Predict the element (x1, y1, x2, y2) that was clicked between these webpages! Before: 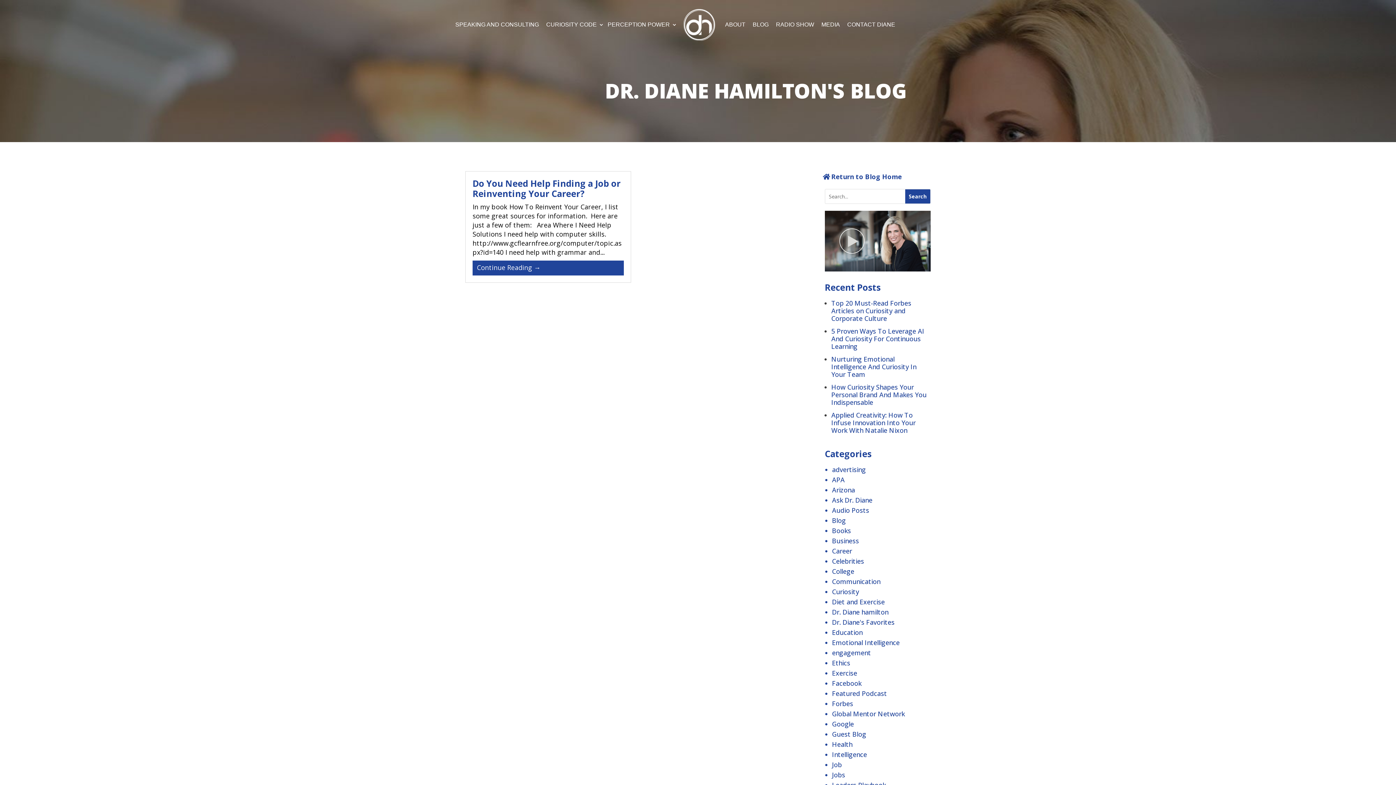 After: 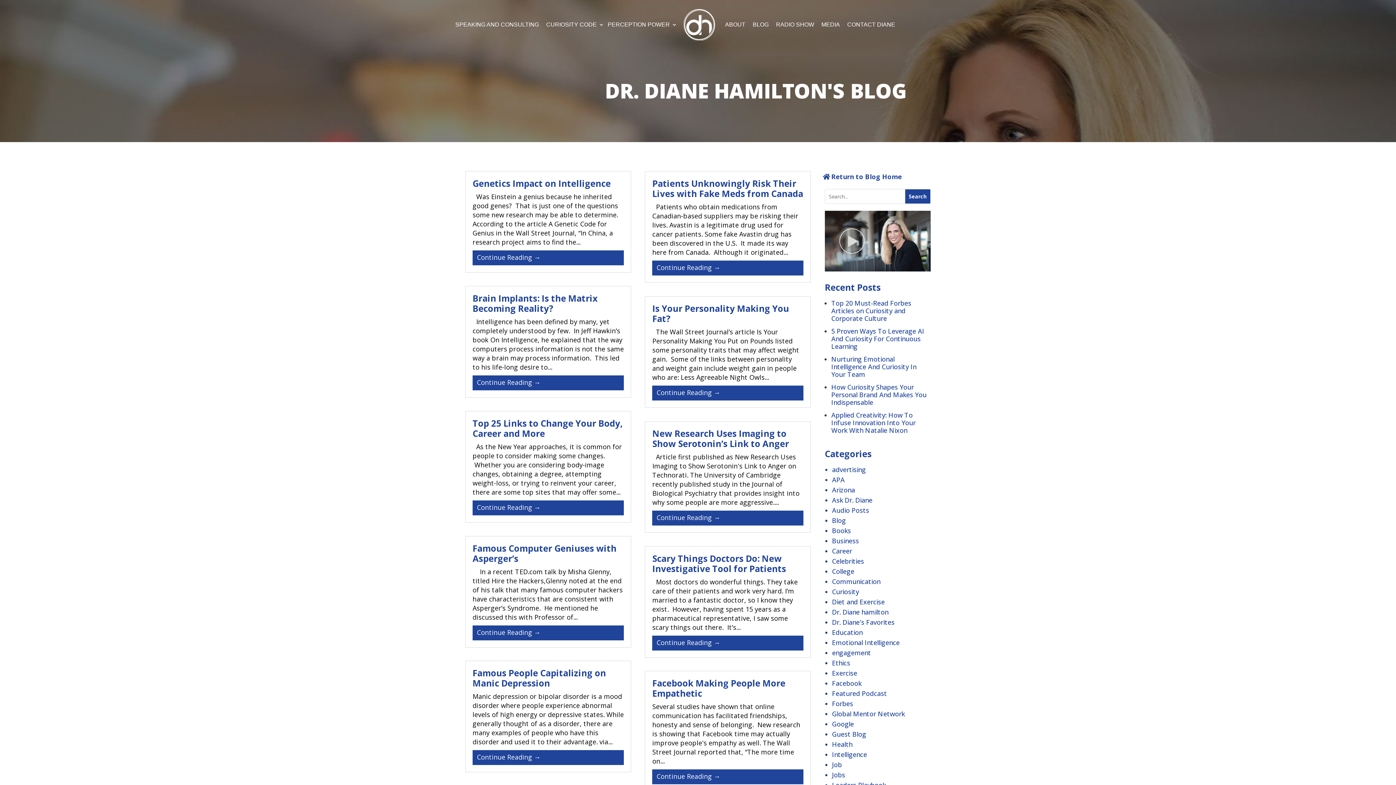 Action: bbox: (832, 740, 852, 749) label: Health